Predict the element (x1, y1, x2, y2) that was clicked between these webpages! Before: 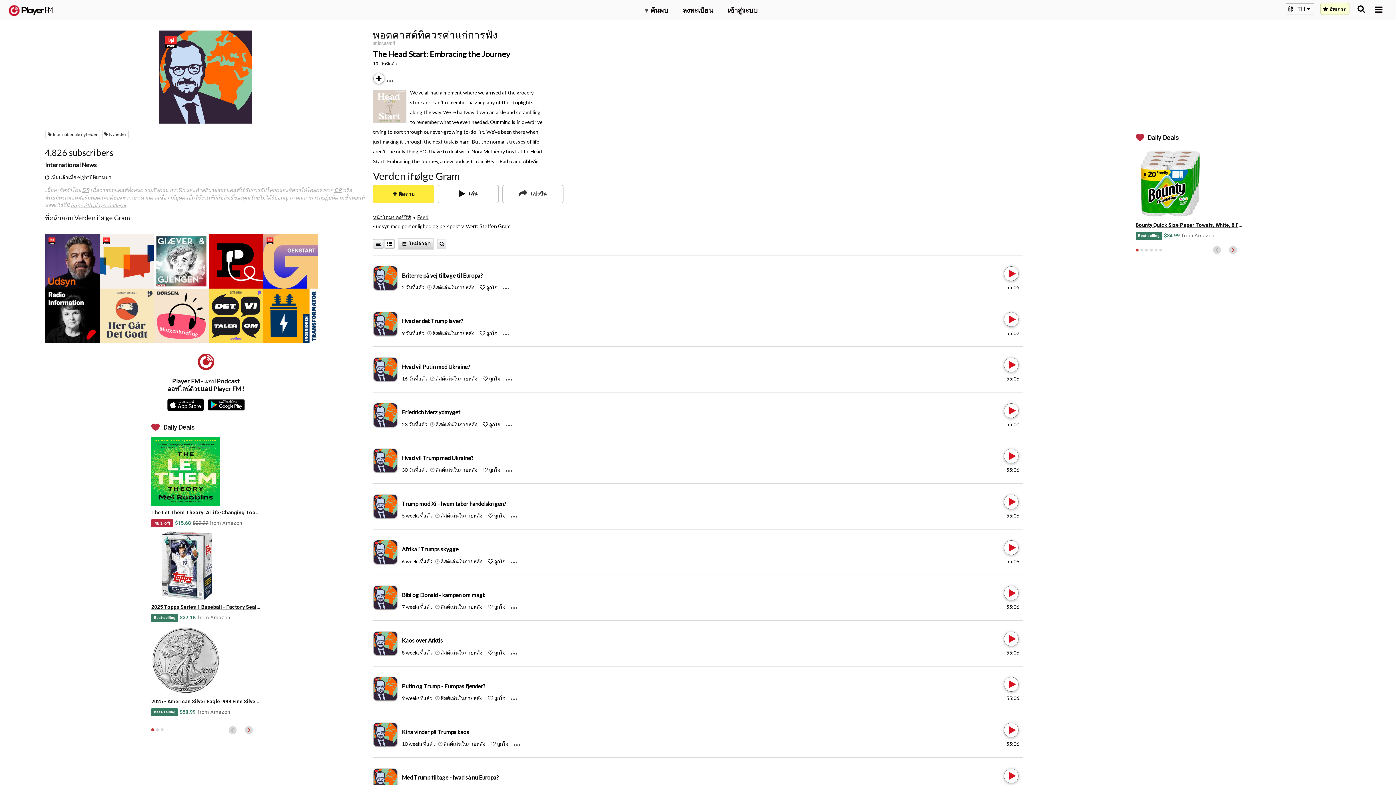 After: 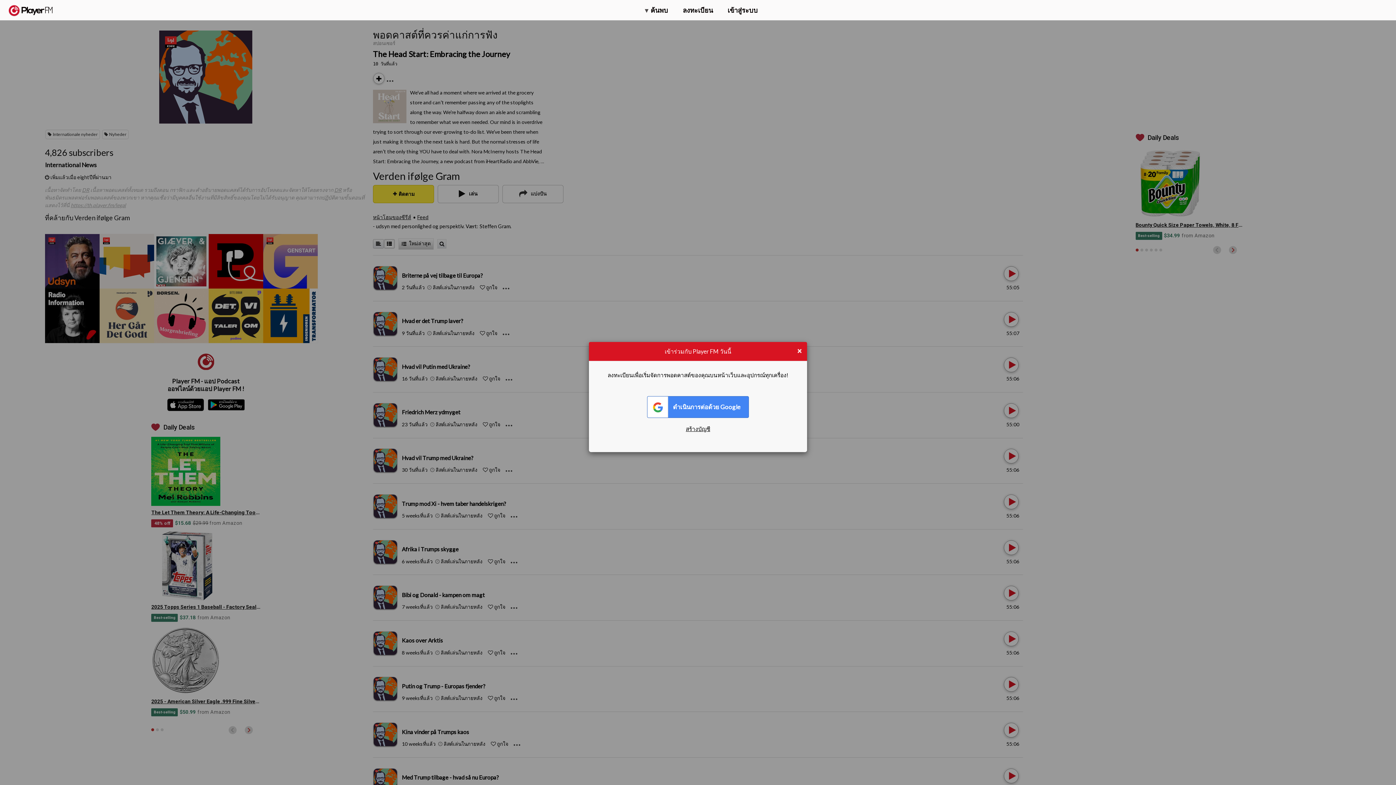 Action: label:  ถูกใจ bbox: (491, 741, 508, 747)